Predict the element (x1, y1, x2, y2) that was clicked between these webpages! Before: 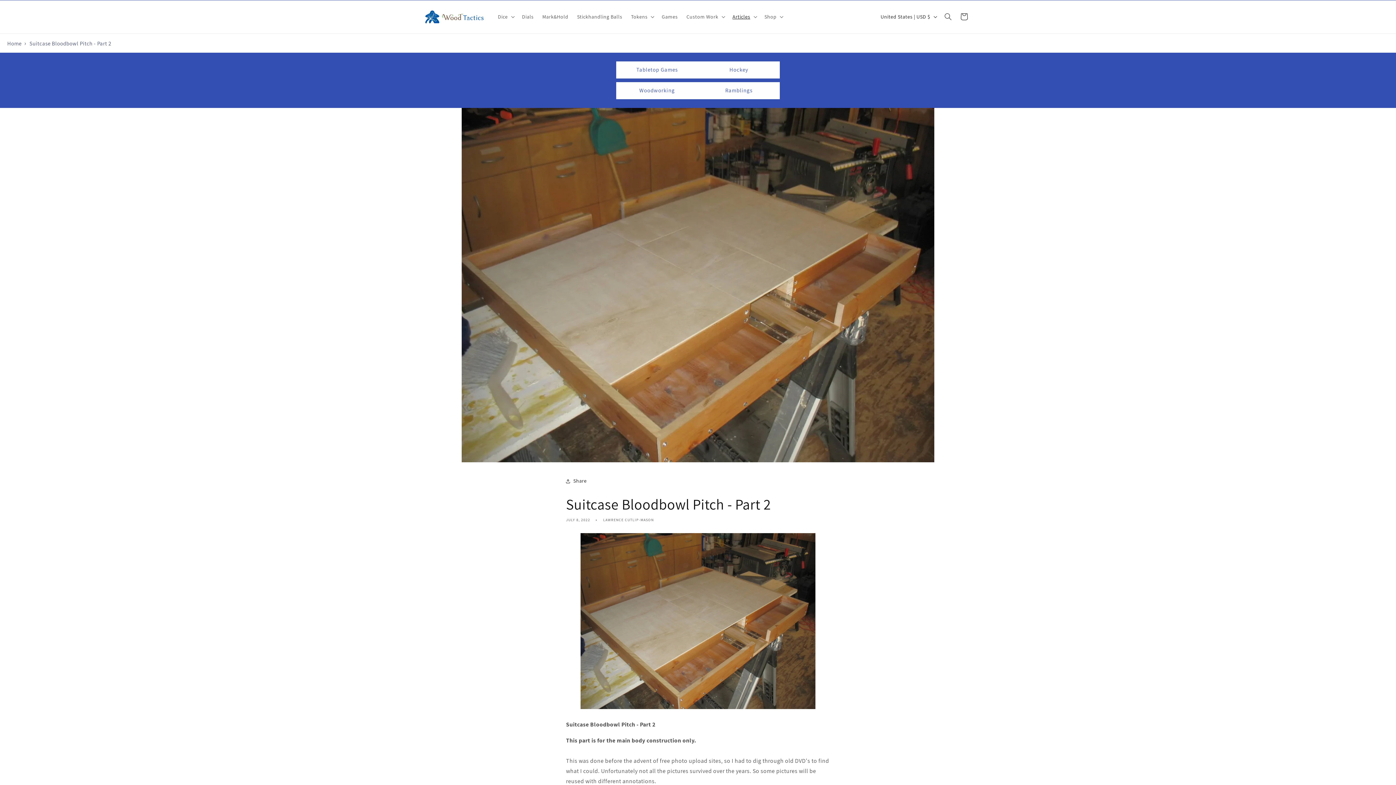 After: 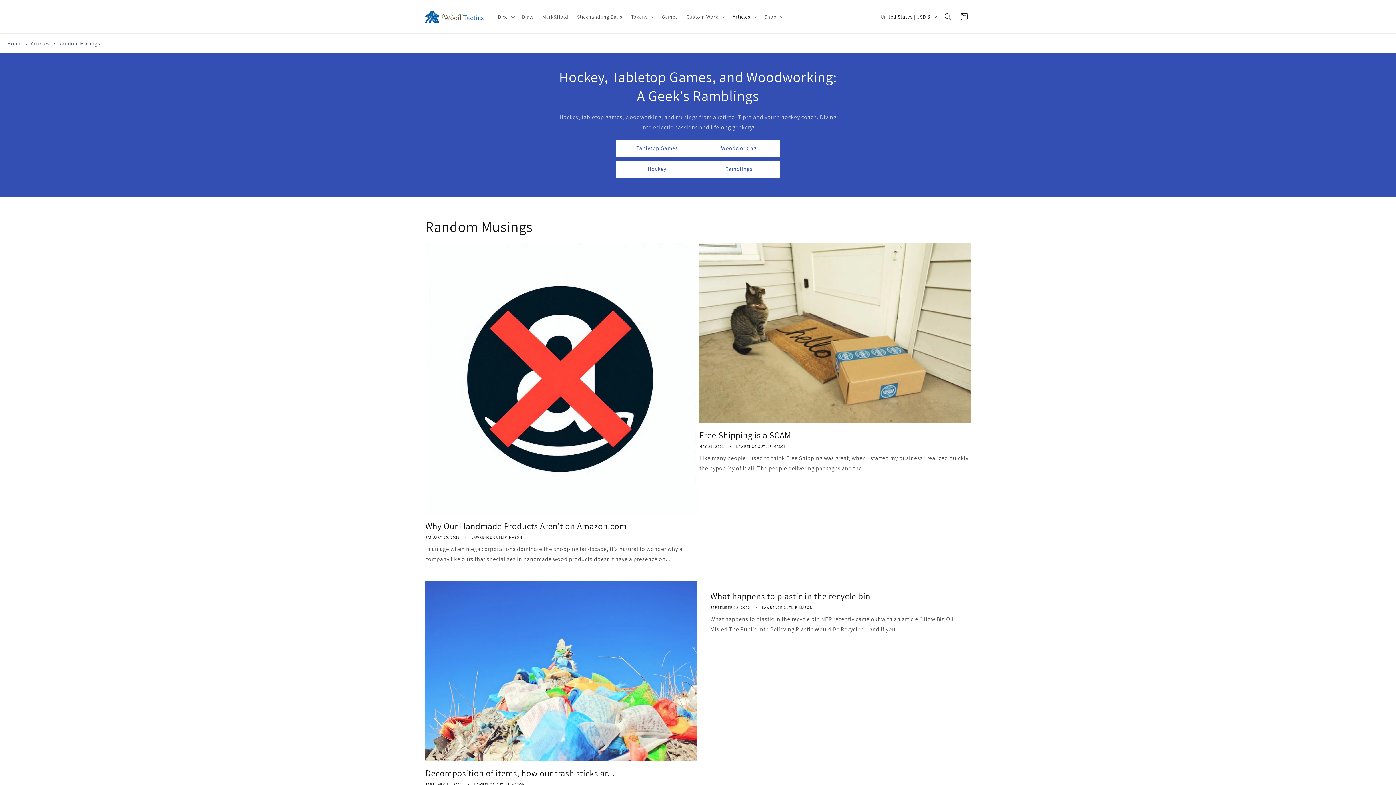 Action: label: Ramblings bbox: (698, 82, 780, 99)